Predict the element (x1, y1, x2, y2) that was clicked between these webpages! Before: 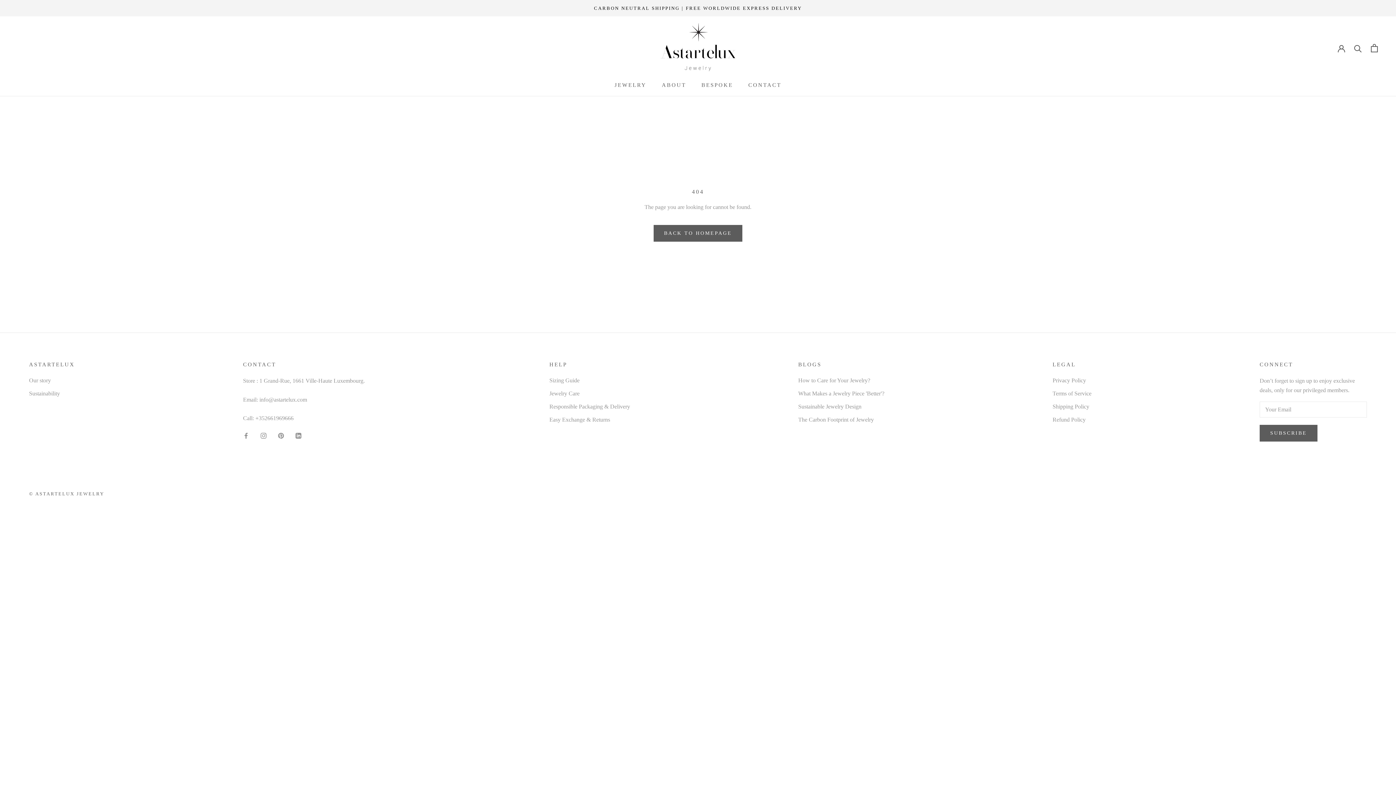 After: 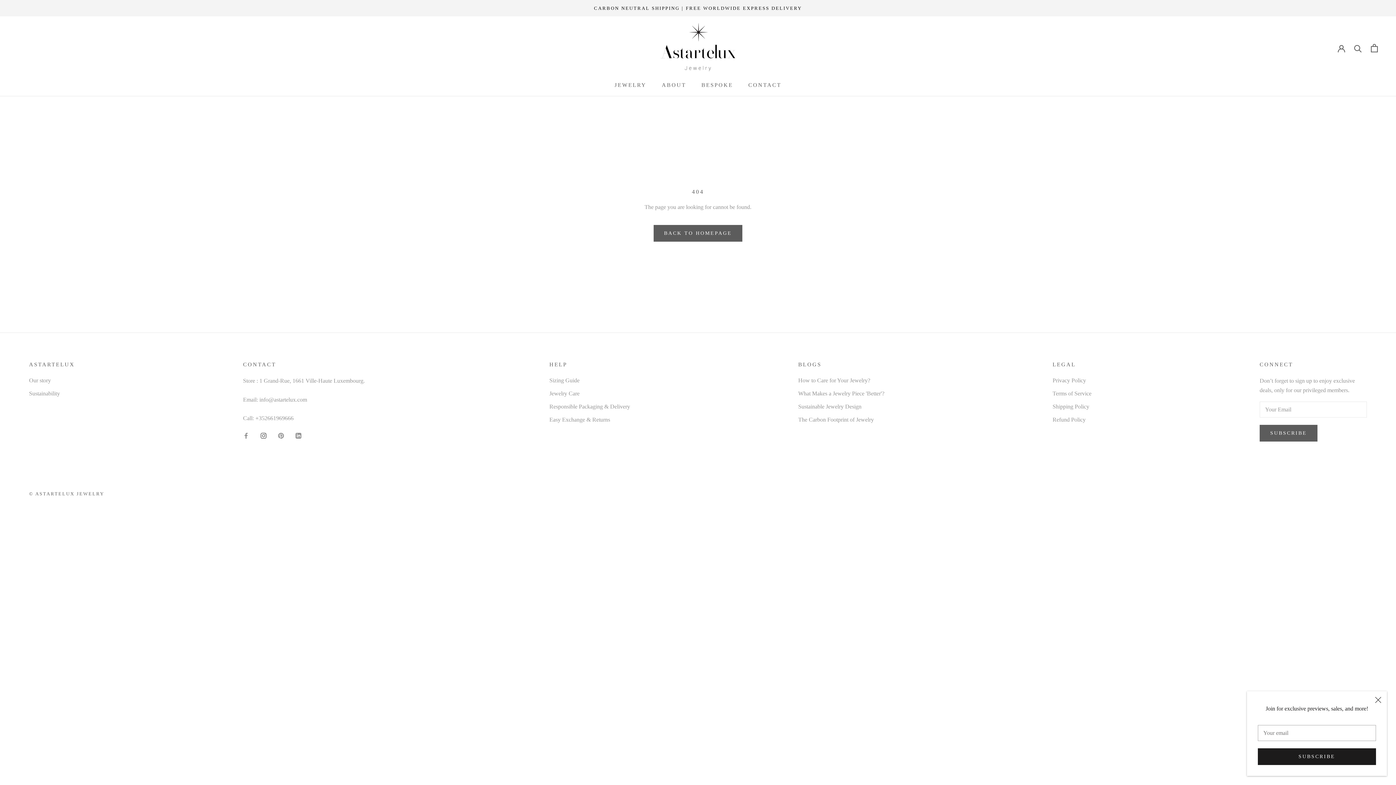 Action: label: Instagram bbox: (260, 430, 266, 440)